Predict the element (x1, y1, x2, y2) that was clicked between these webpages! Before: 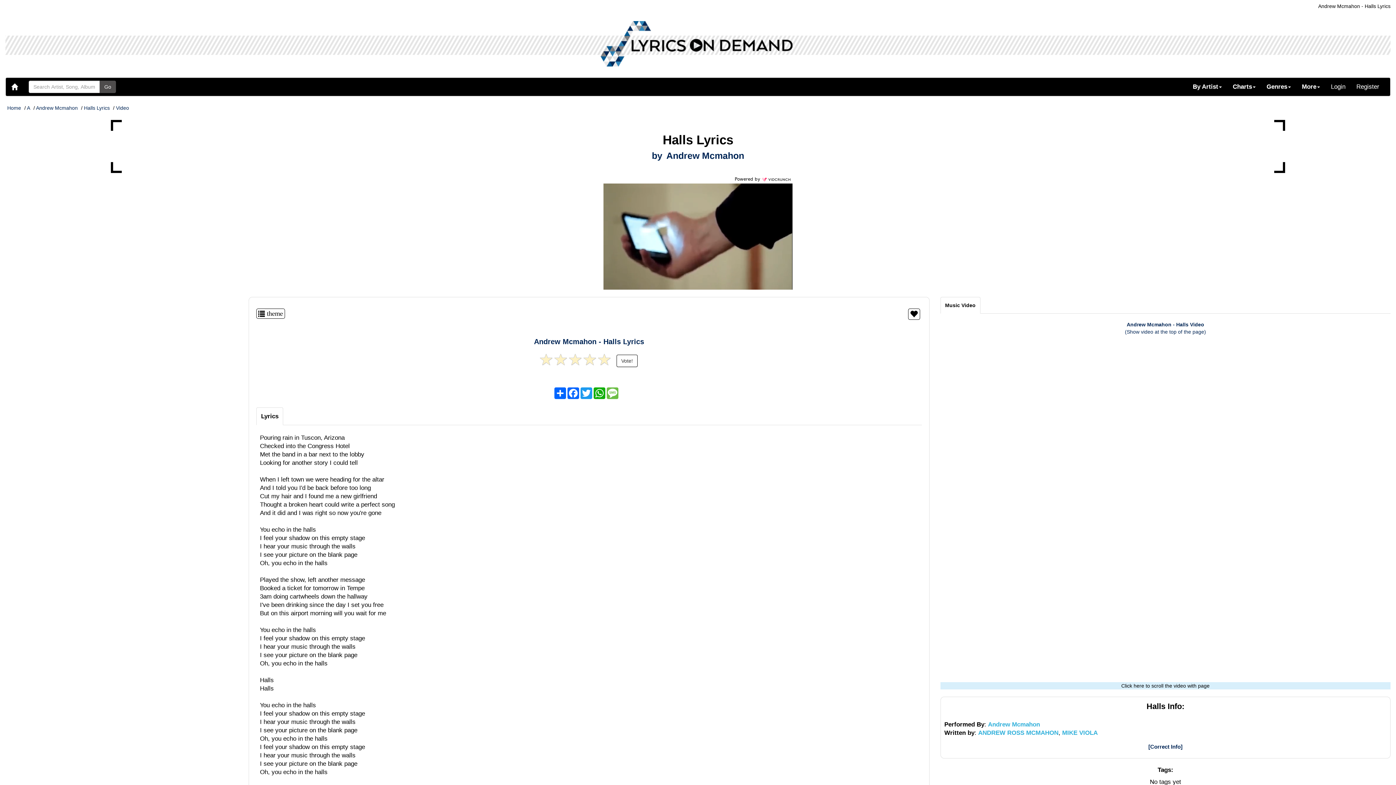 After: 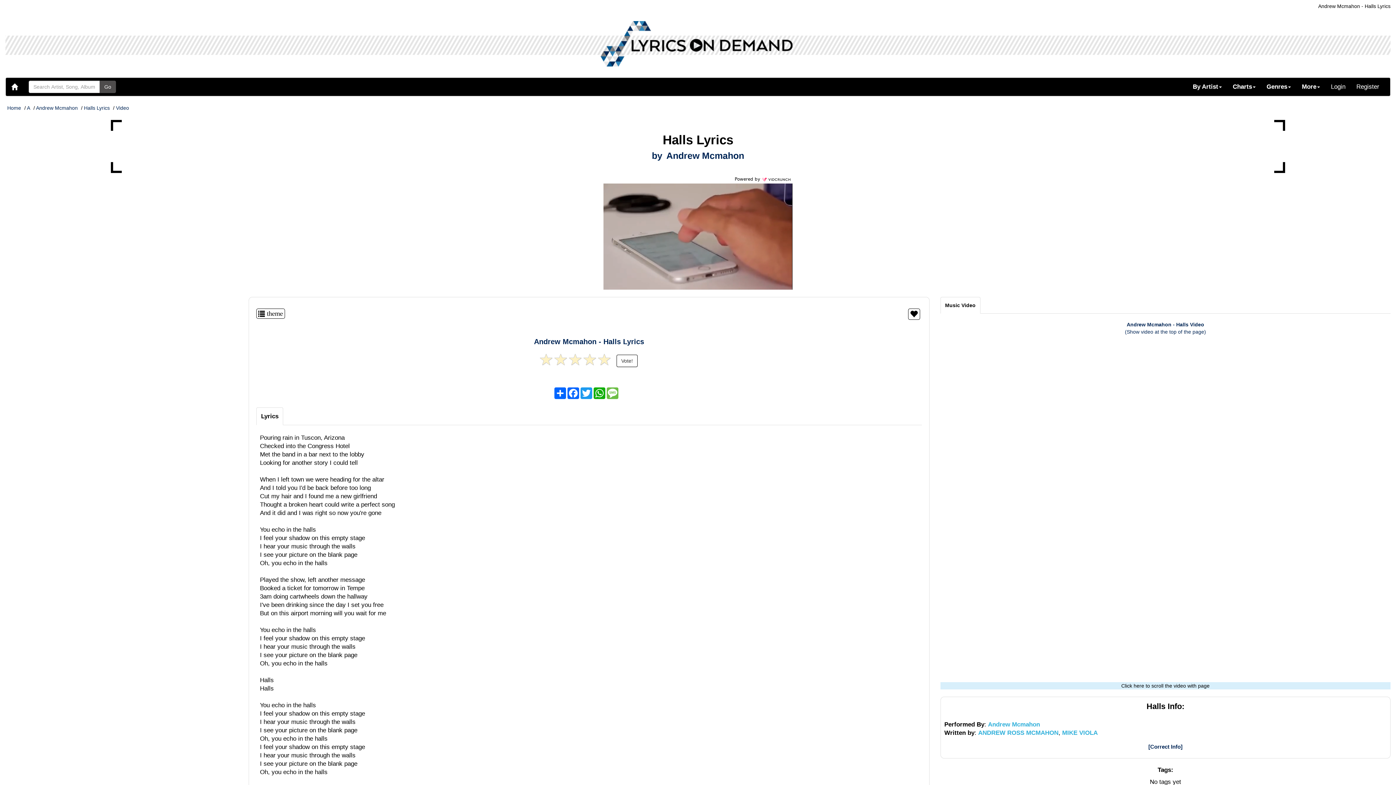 Action: label: Andrew Mcmahon - Halls Lyrics bbox: (534, 337, 644, 345)